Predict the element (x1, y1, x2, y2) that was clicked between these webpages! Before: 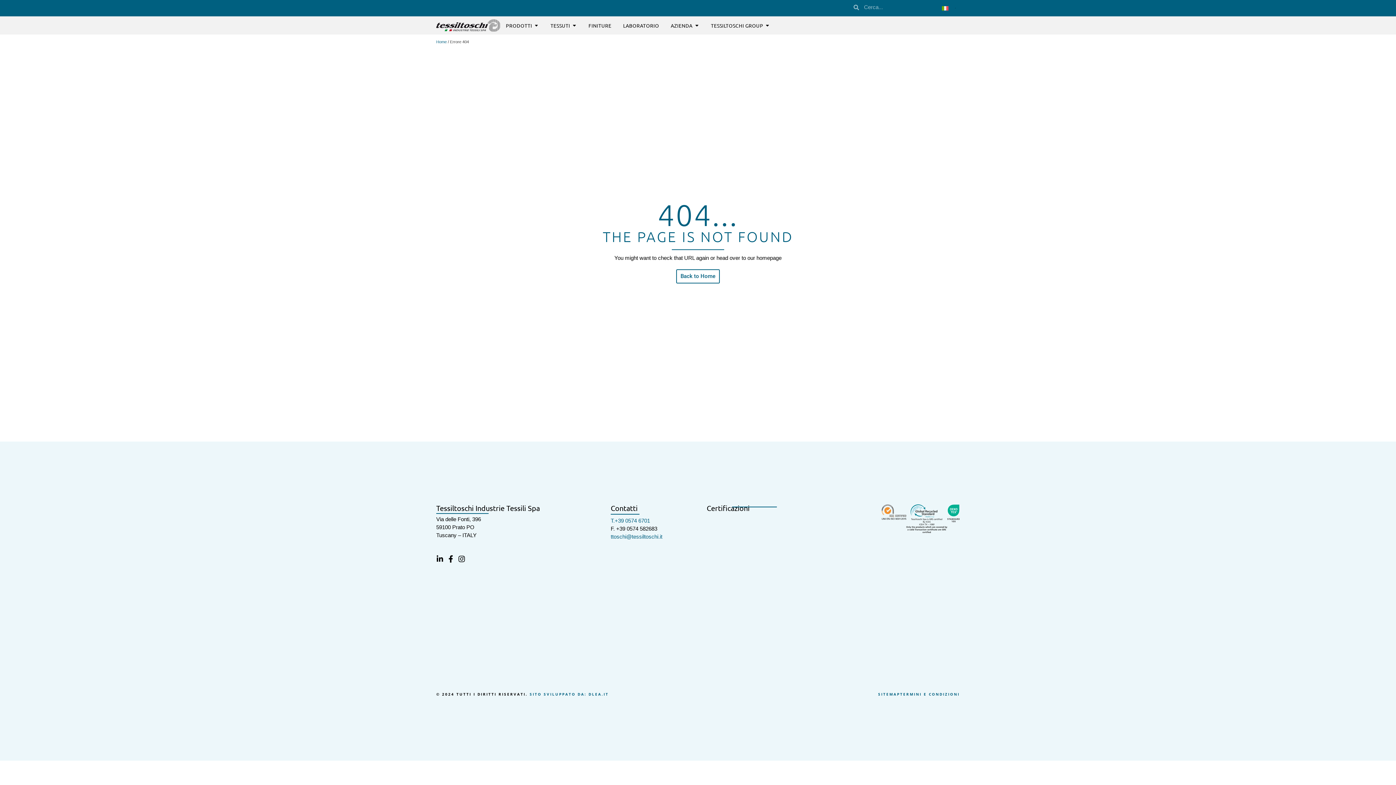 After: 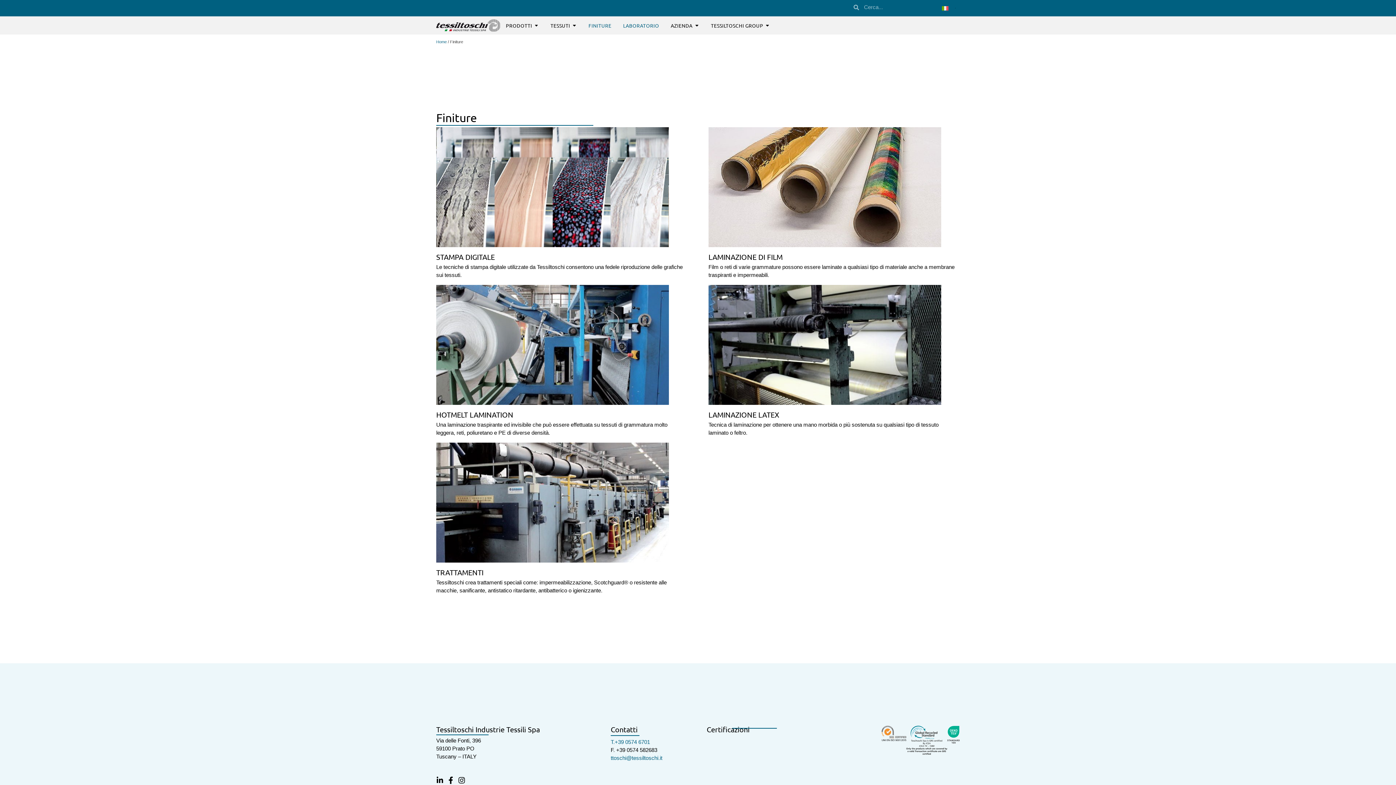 Action: bbox: (588, 21, 611, 29) label: FINITURE